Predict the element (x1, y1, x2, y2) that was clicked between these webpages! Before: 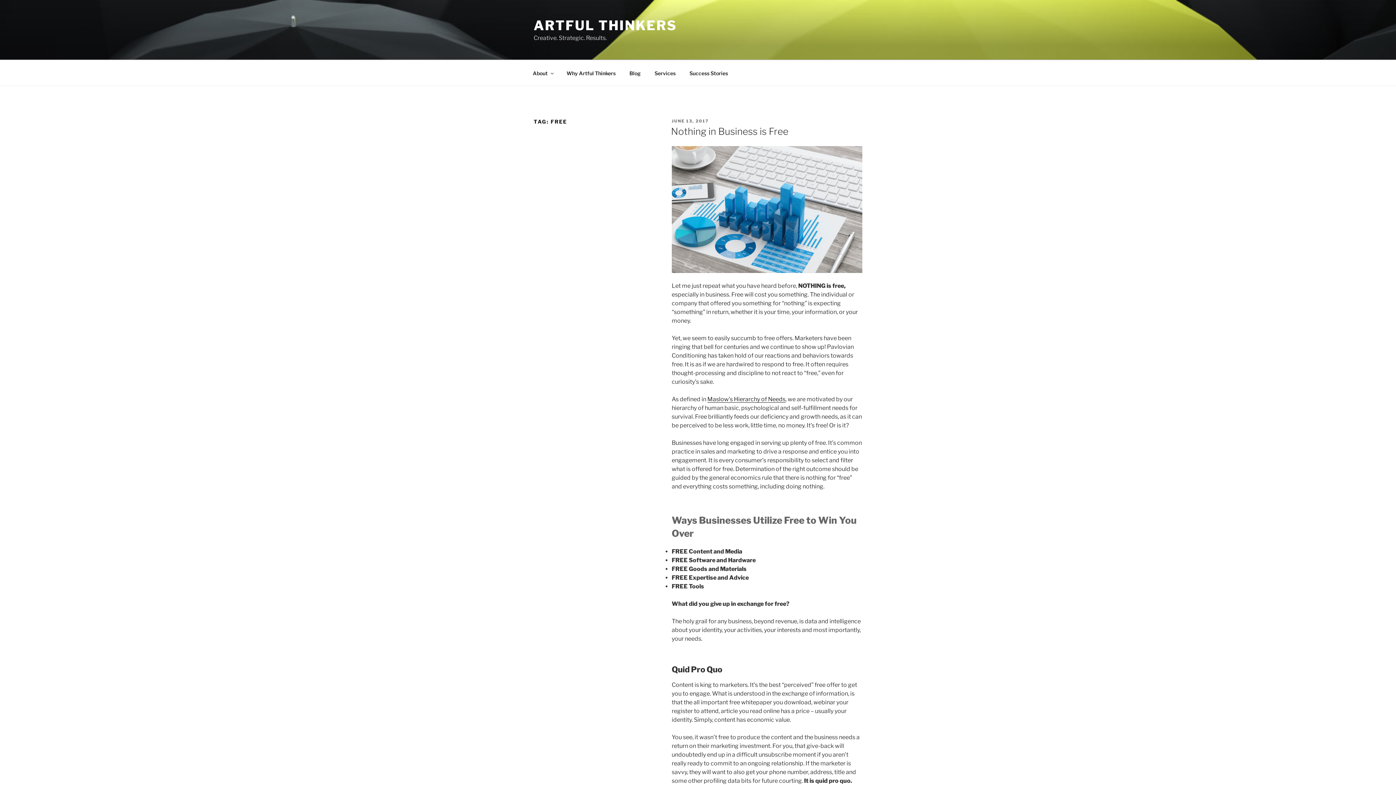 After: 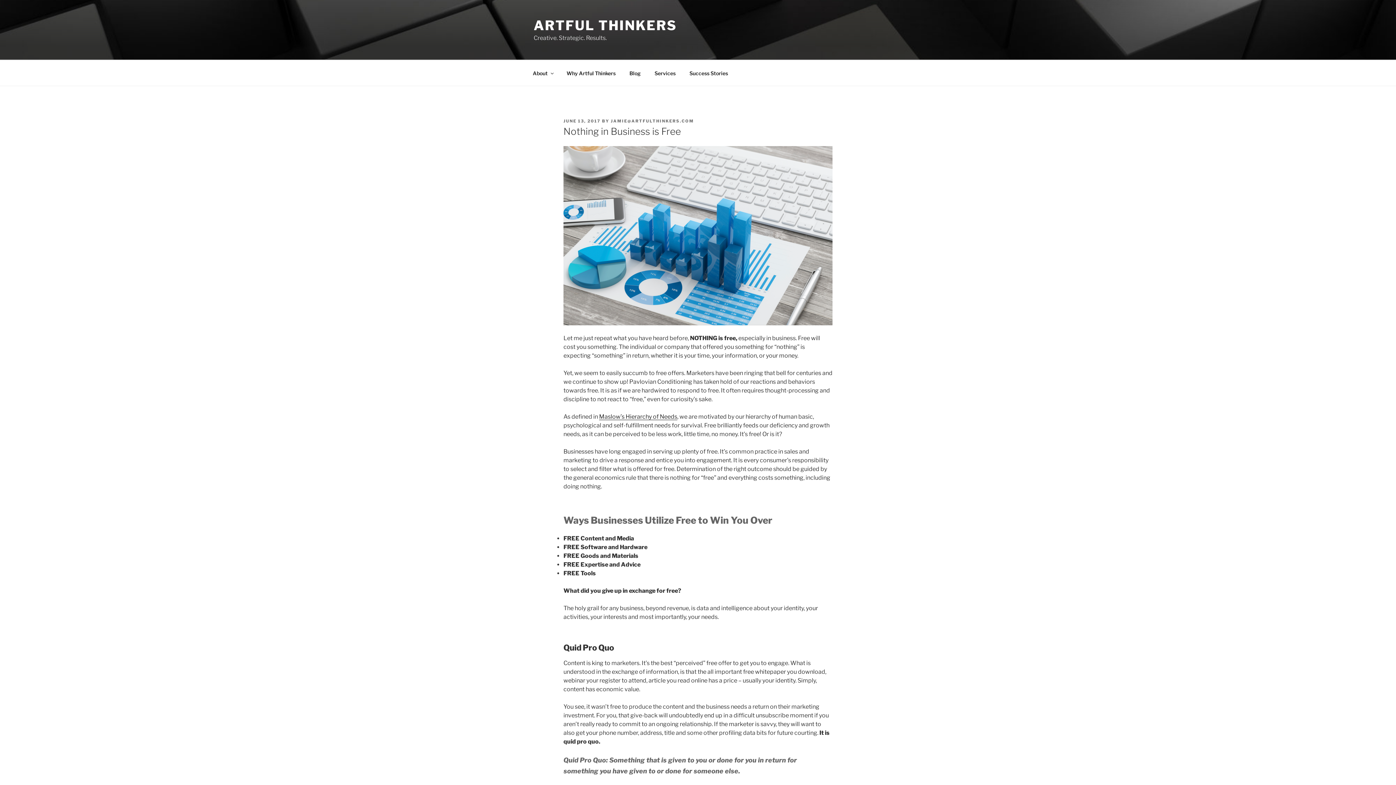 Action: label: JUNE 13, 2017 bbox: (671, 118, 708, 123)